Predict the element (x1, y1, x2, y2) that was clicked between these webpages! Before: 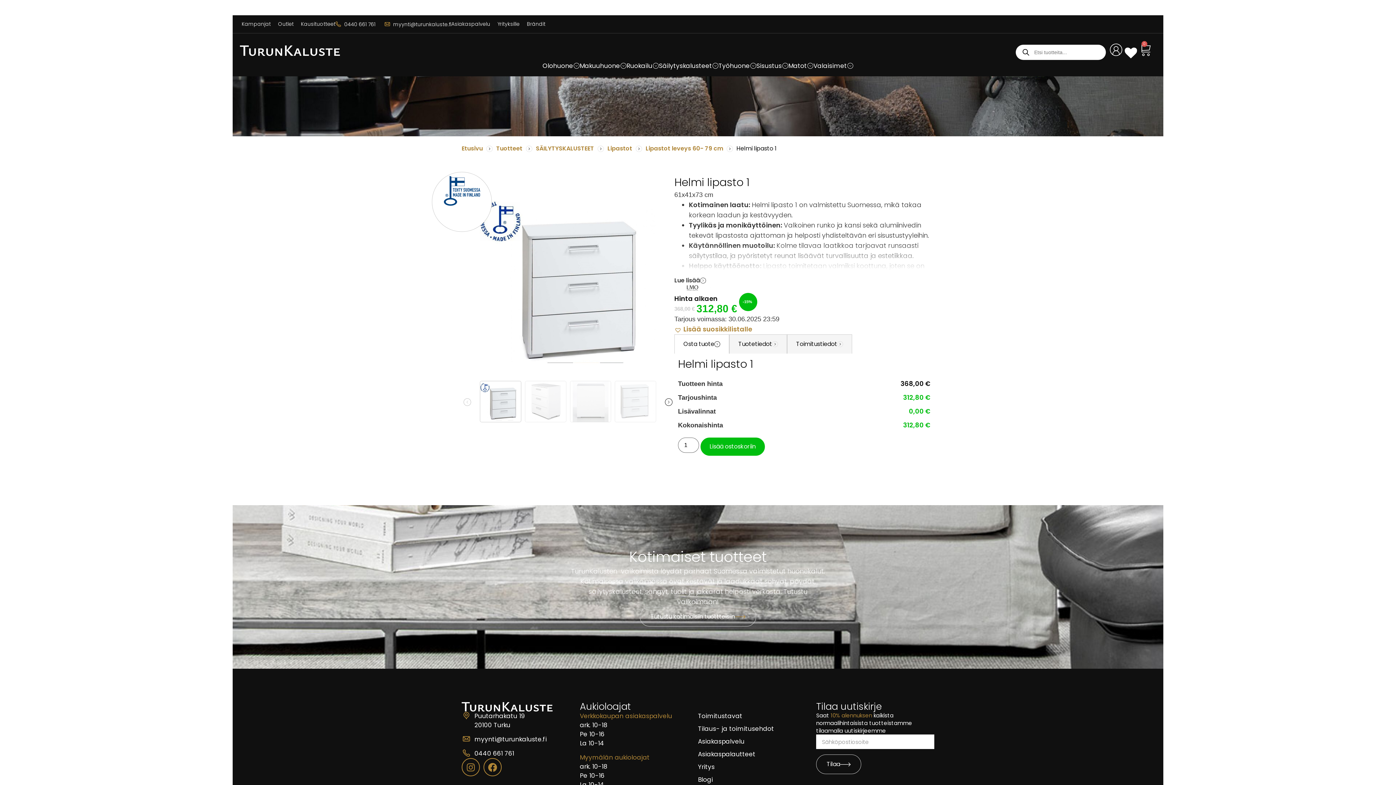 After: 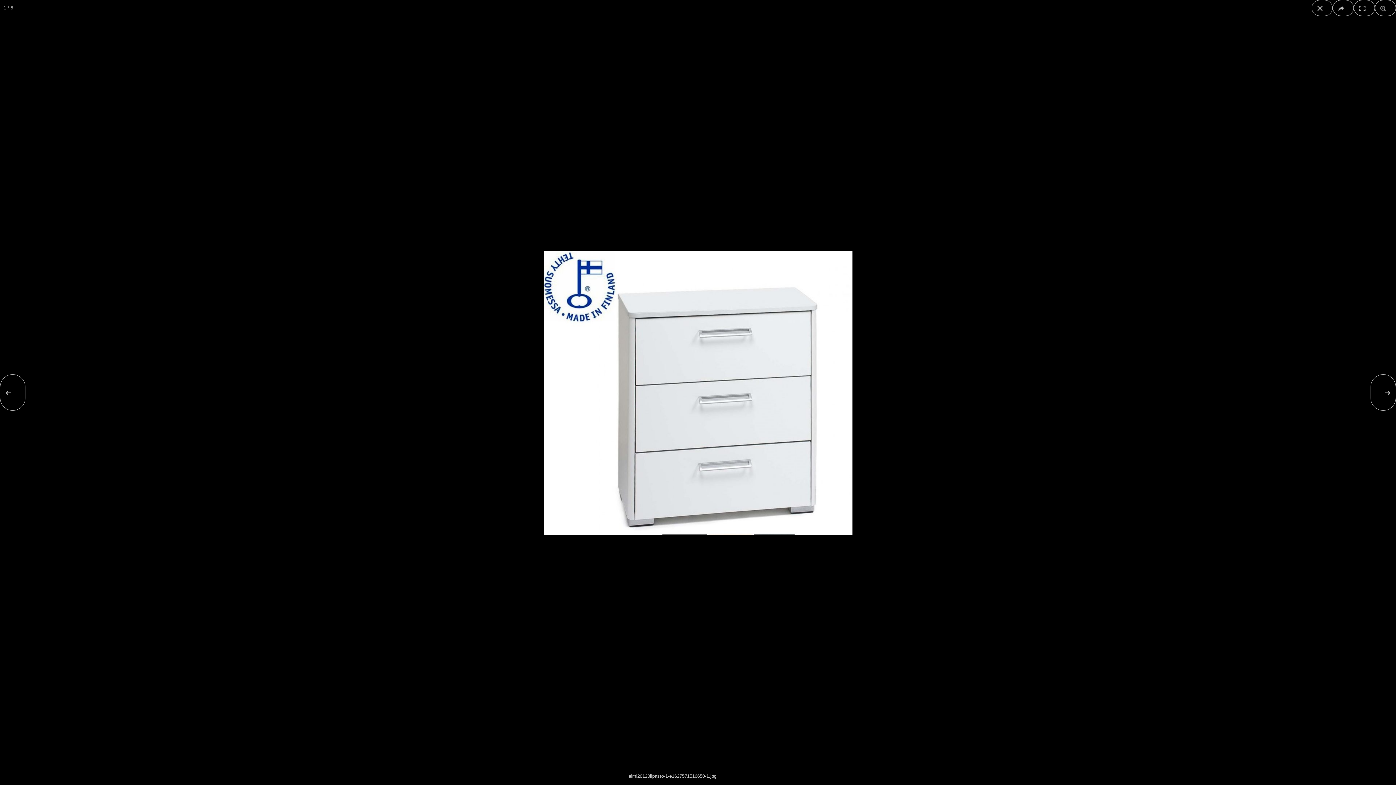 Action: bbox: (480, 193, 656, 370)